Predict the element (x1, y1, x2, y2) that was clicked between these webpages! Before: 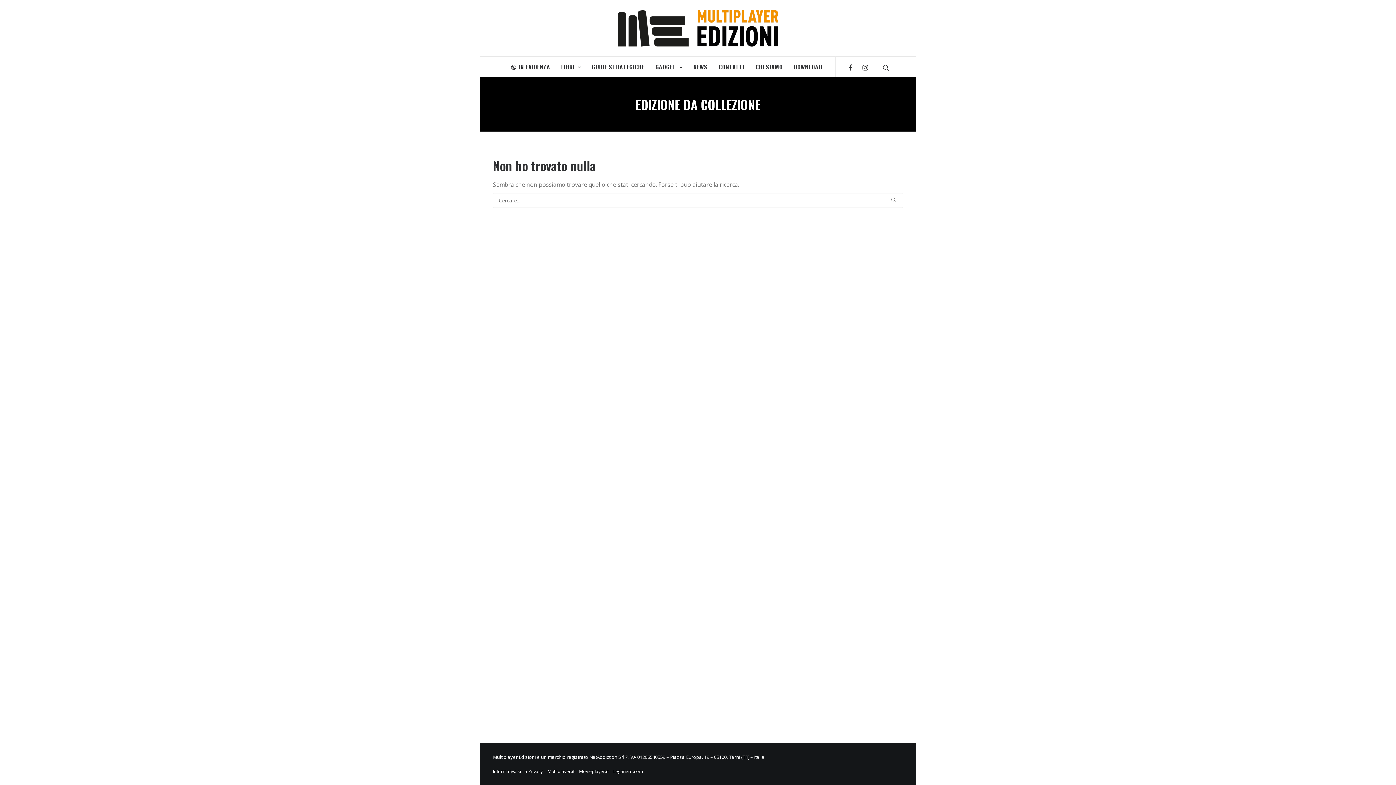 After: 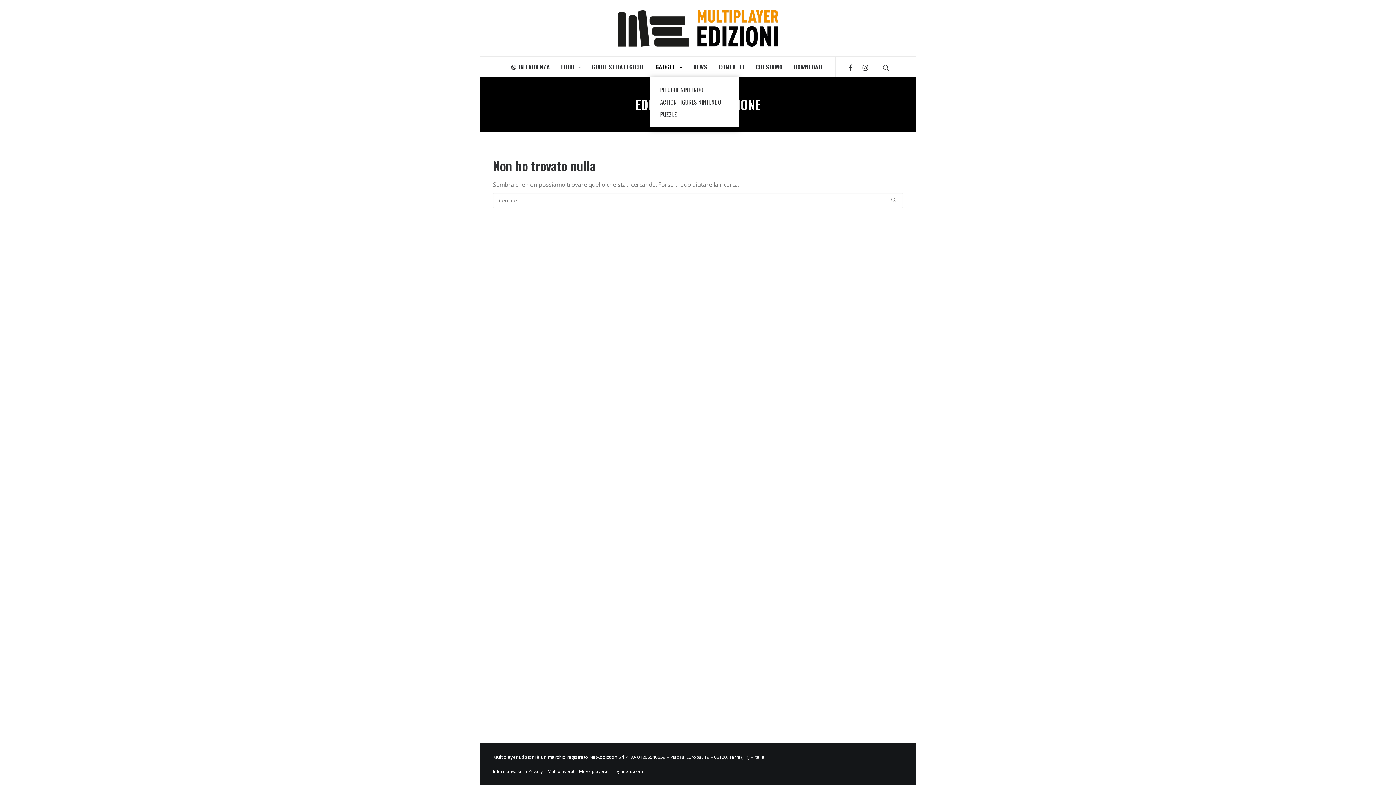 Action: label: GADGET bbox: (650, 56, 687, 76)